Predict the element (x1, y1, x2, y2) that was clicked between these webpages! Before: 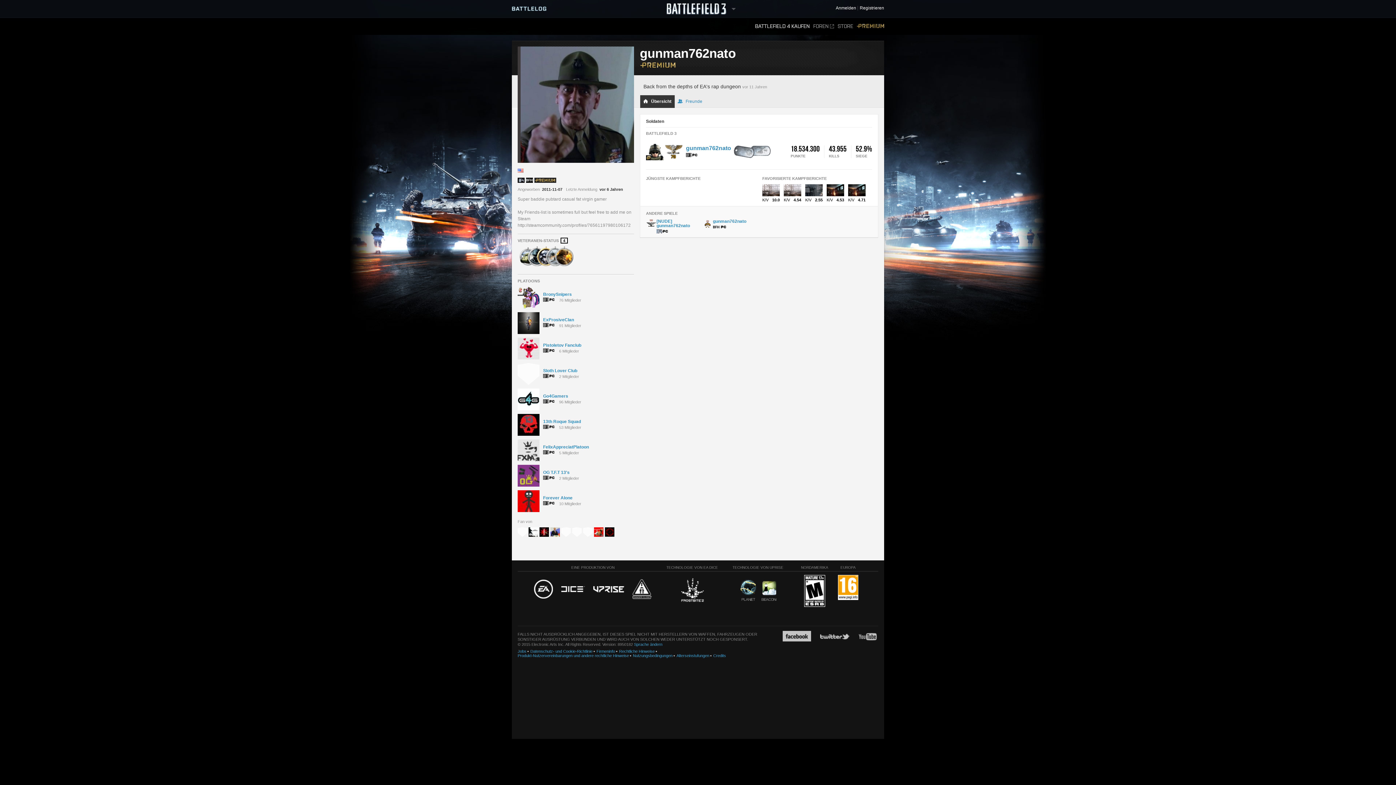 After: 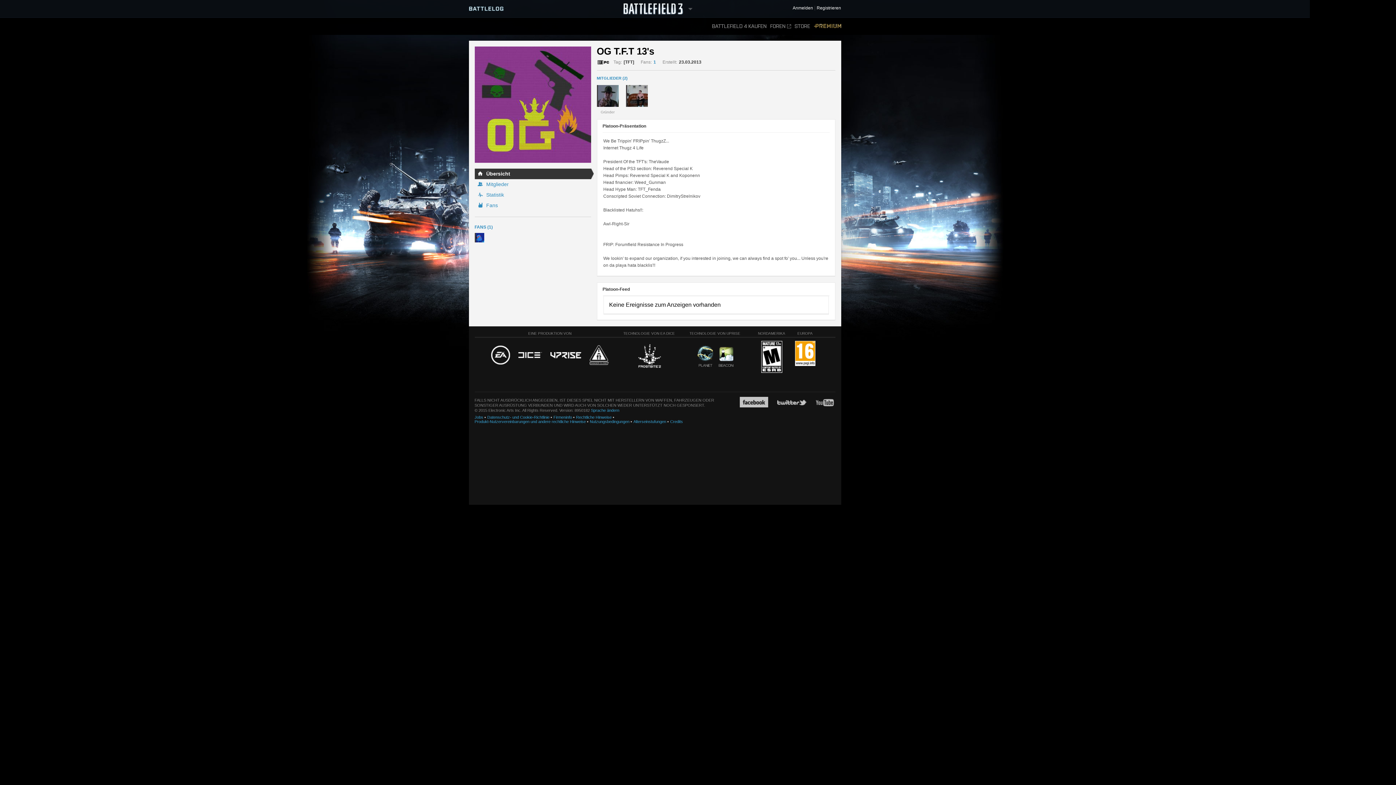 Action: bbox: (517, 482, 539, 488)